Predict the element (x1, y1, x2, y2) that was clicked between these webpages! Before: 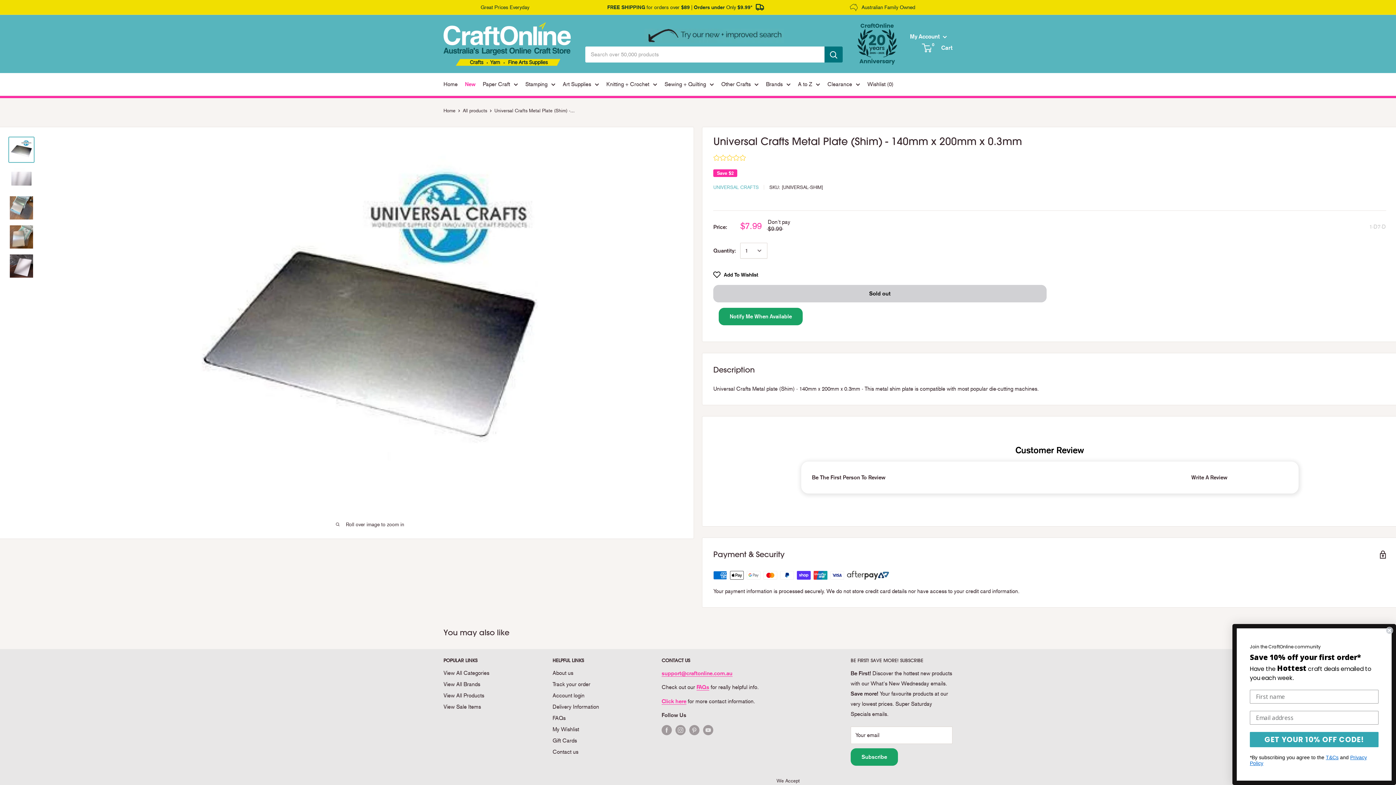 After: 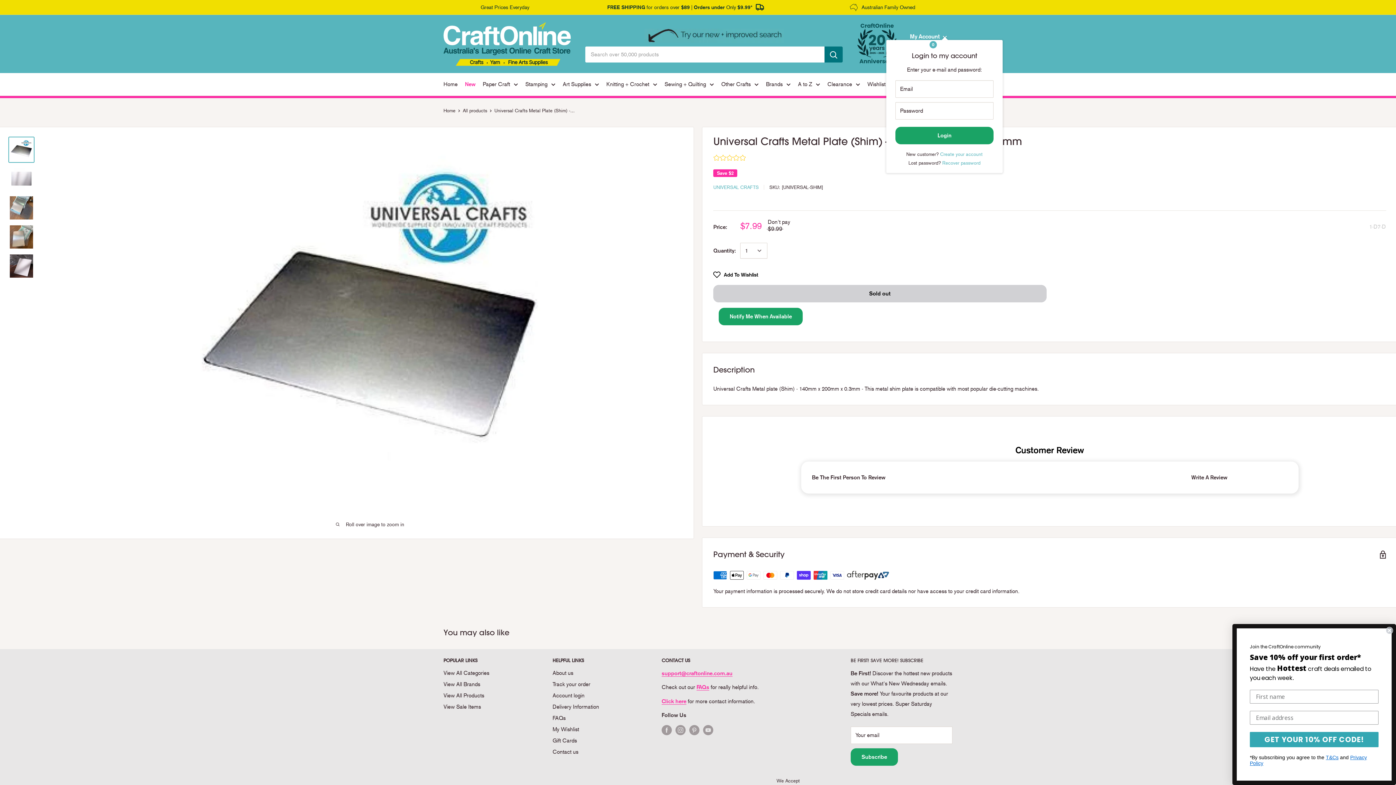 Action: bbox: (910, 35, 947, 38) label: My Account 